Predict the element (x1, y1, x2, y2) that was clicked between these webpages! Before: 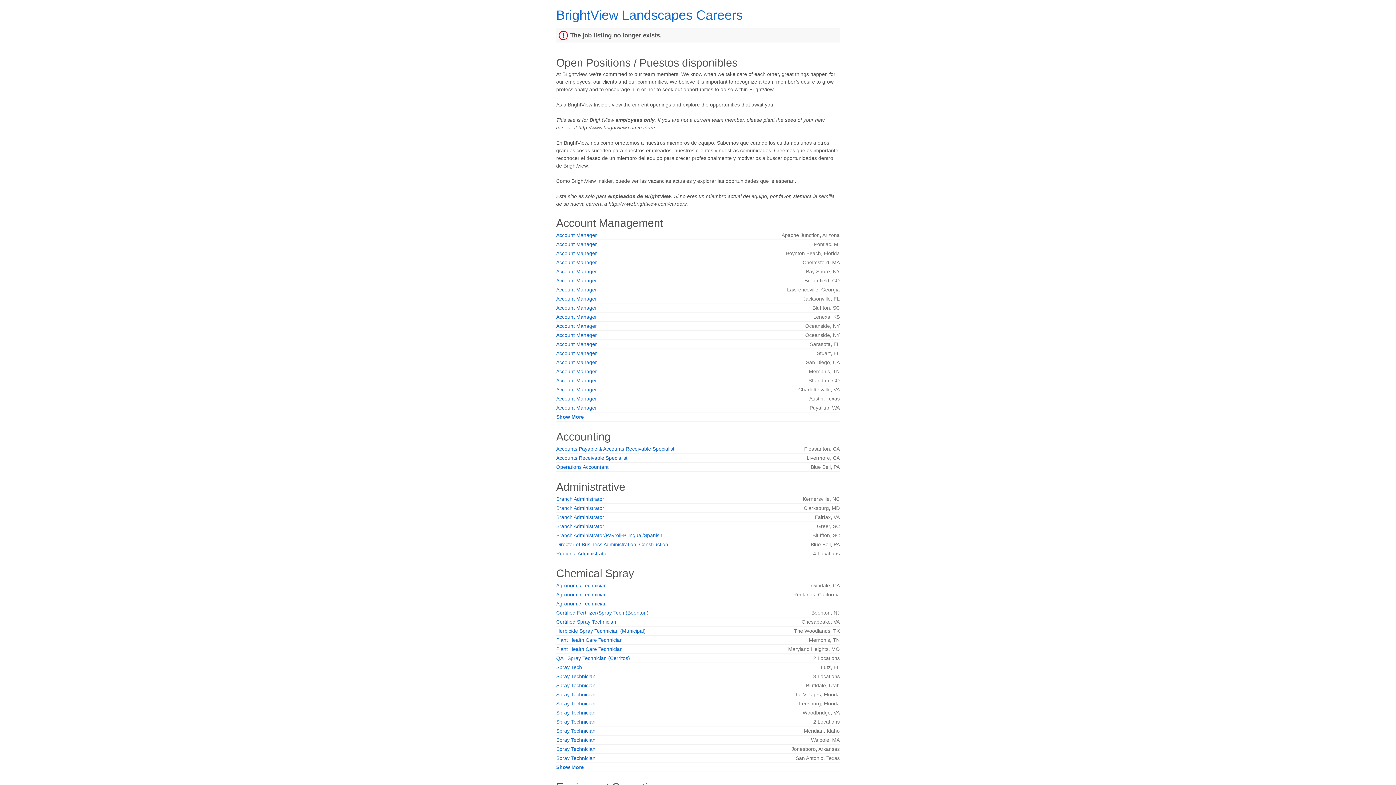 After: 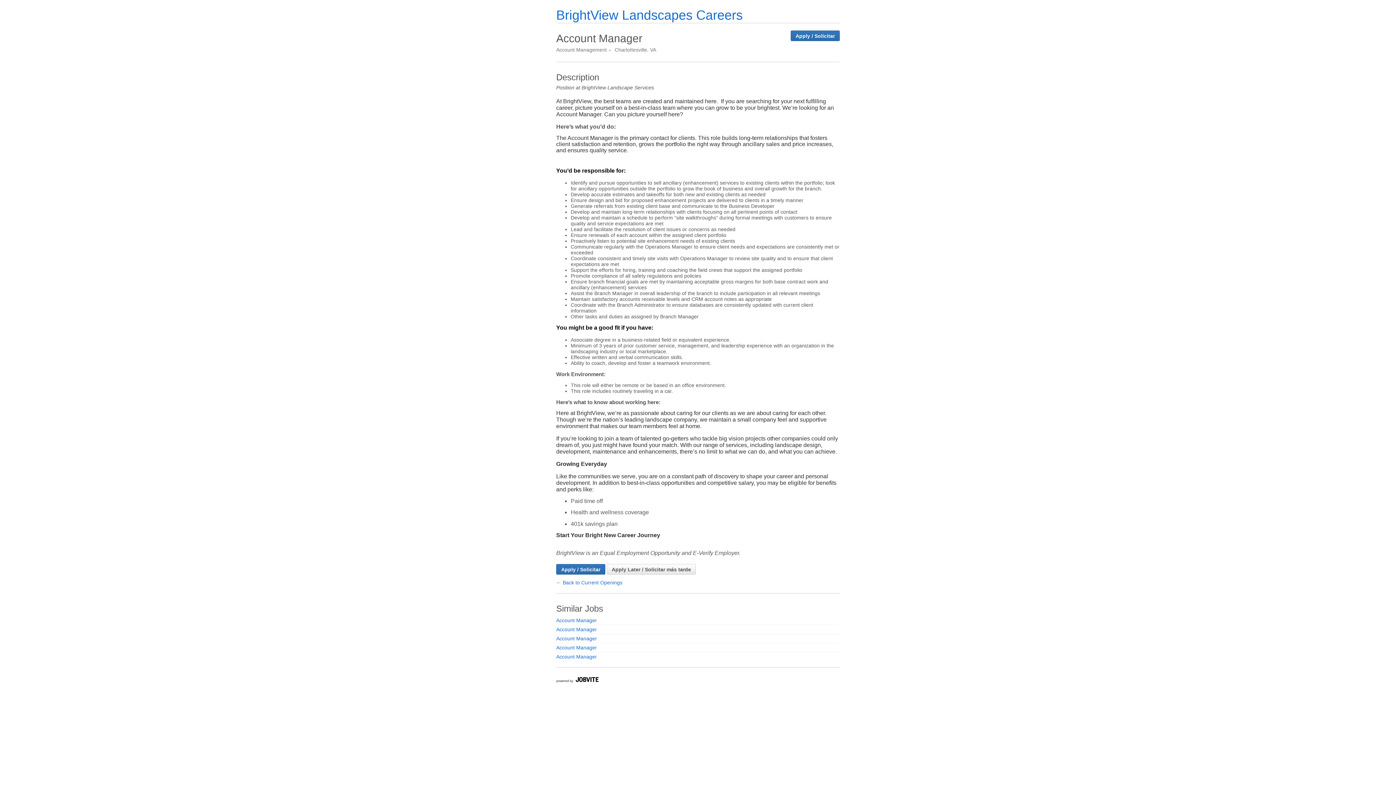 Action: label: Account Manager bbox: (556, 386, 597, 392)